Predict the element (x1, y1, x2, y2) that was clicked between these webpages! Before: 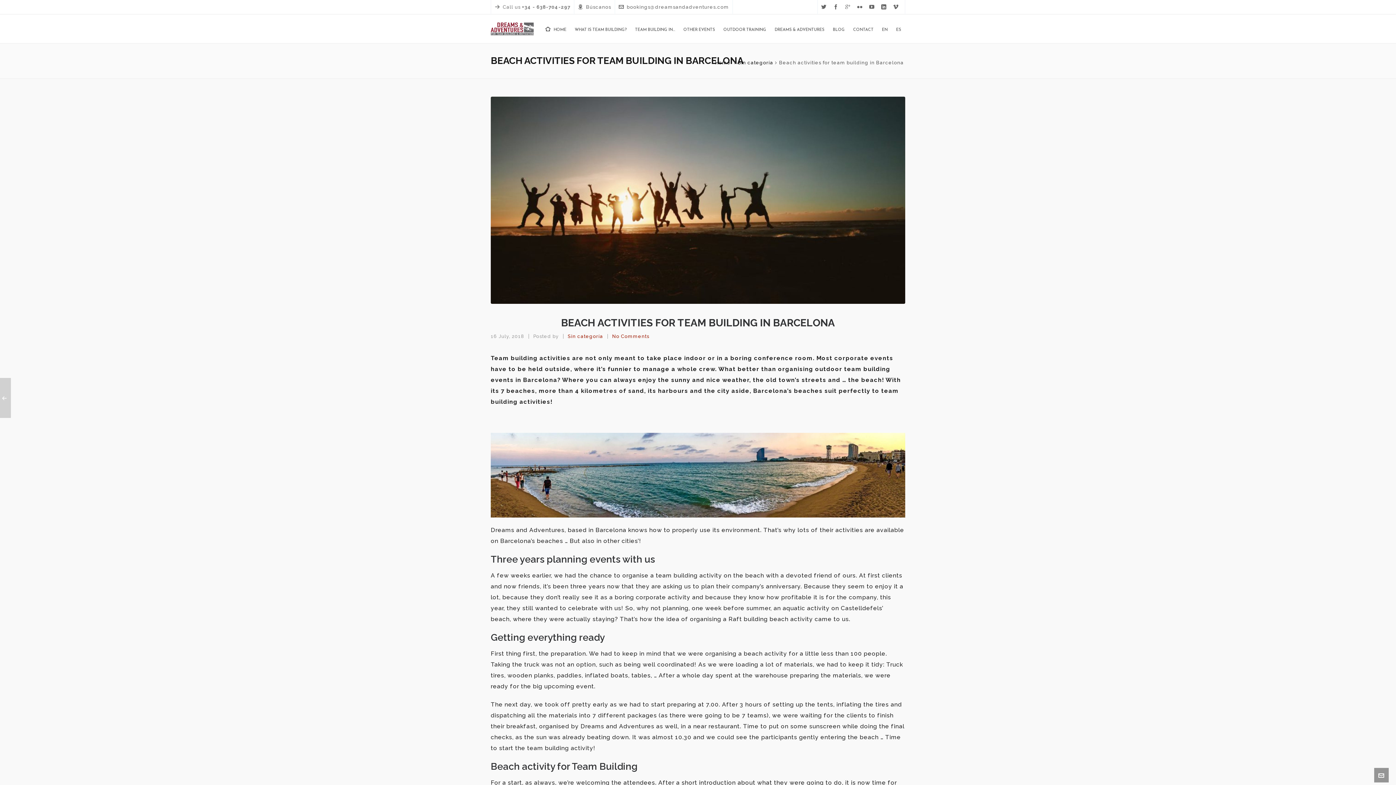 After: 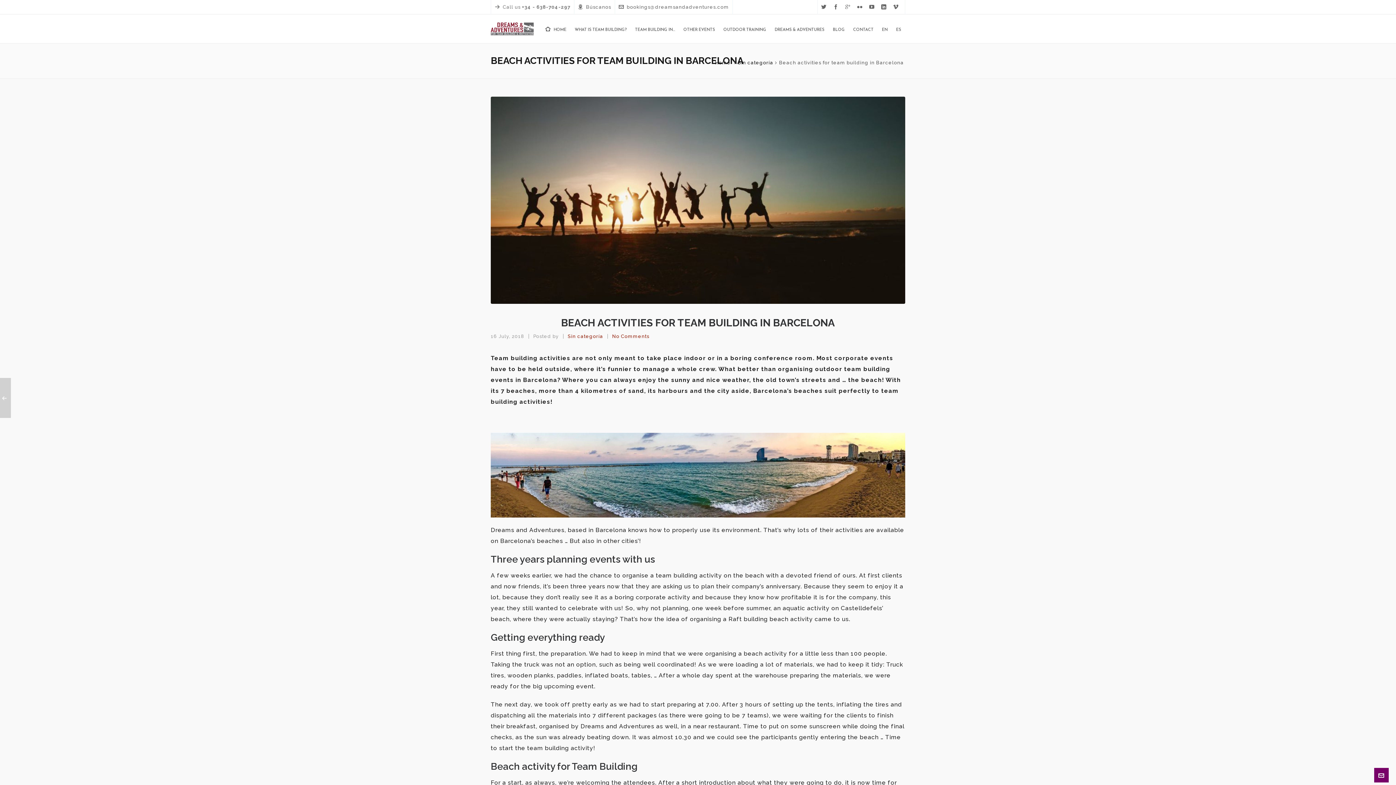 Action: bbox: (1374, 768, 1389, 782)